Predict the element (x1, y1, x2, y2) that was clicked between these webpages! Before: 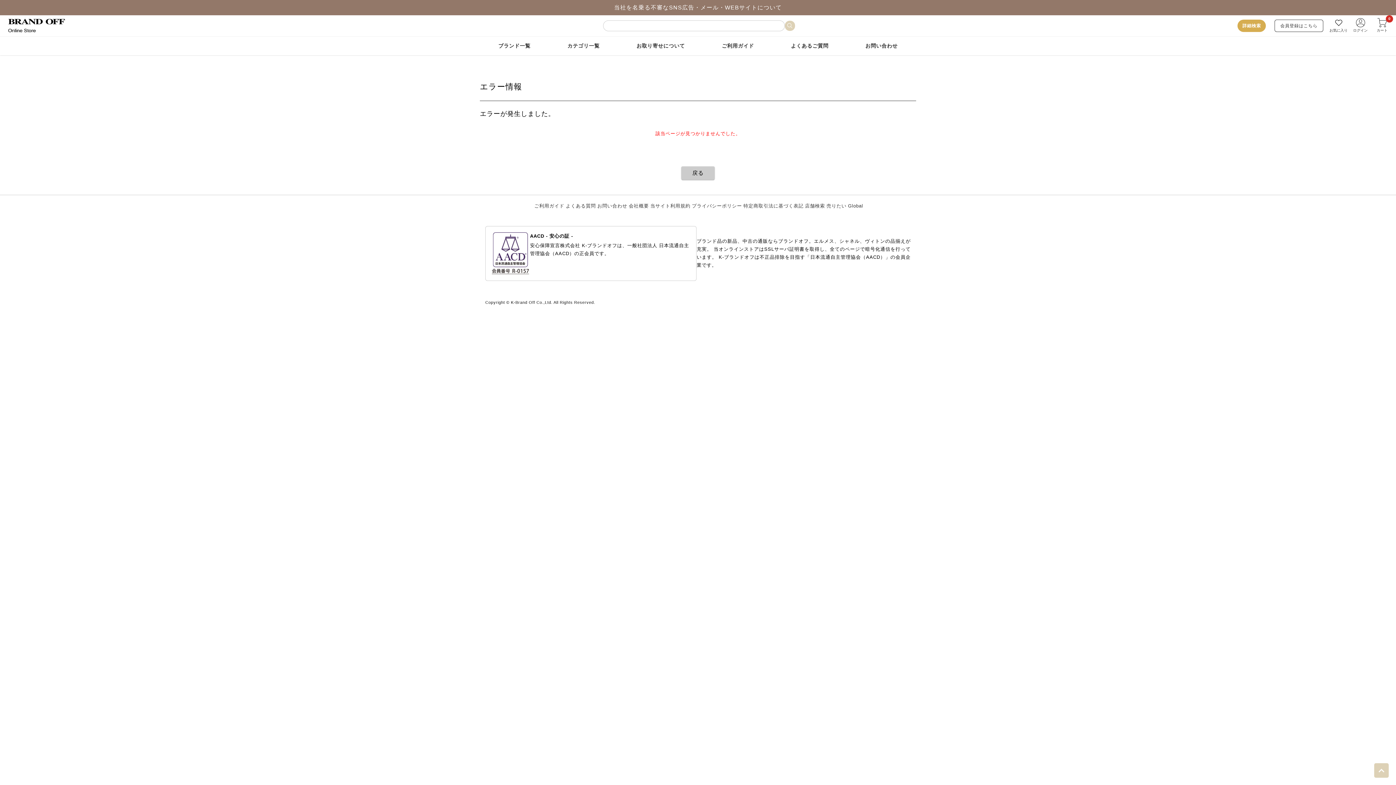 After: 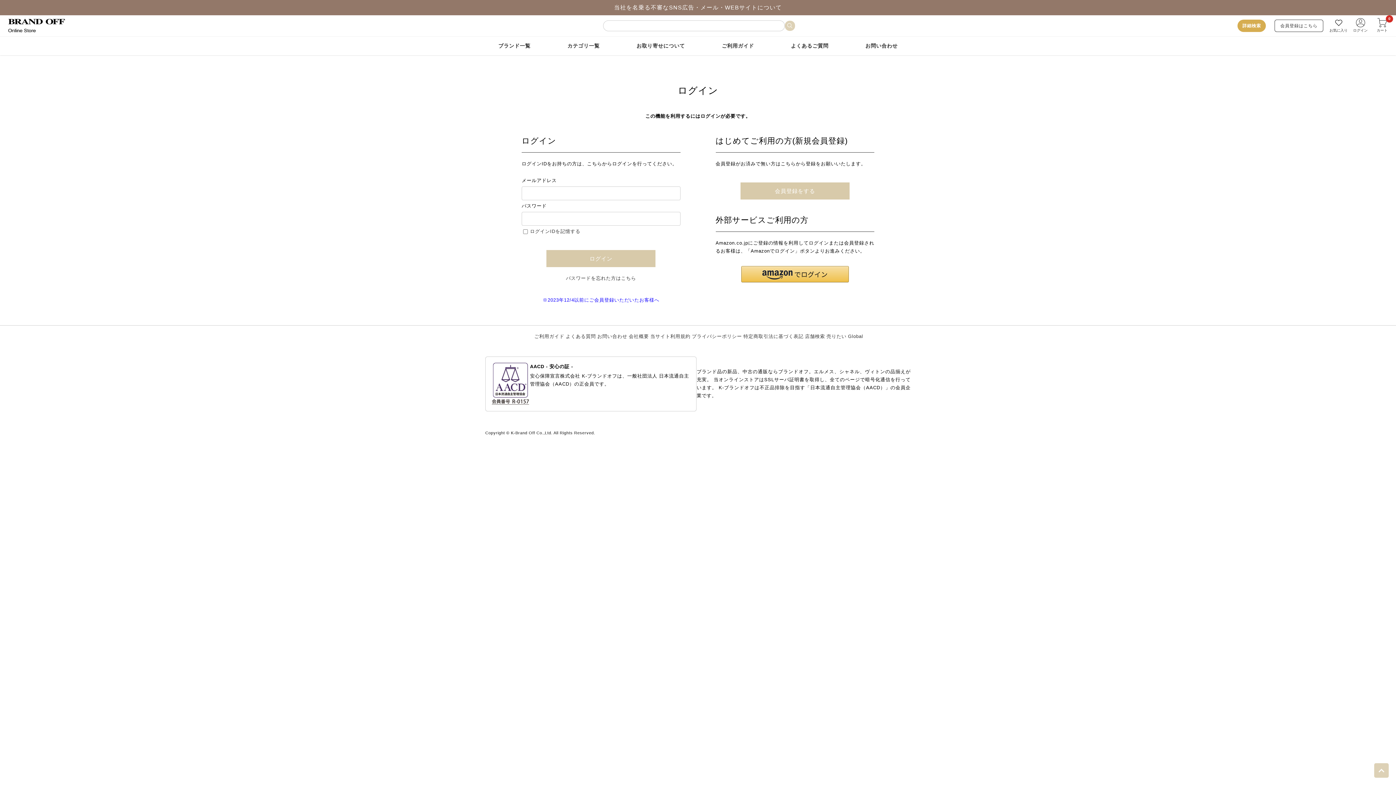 Action: label: ログイン bbox: (1349, 18, 1371, 33)